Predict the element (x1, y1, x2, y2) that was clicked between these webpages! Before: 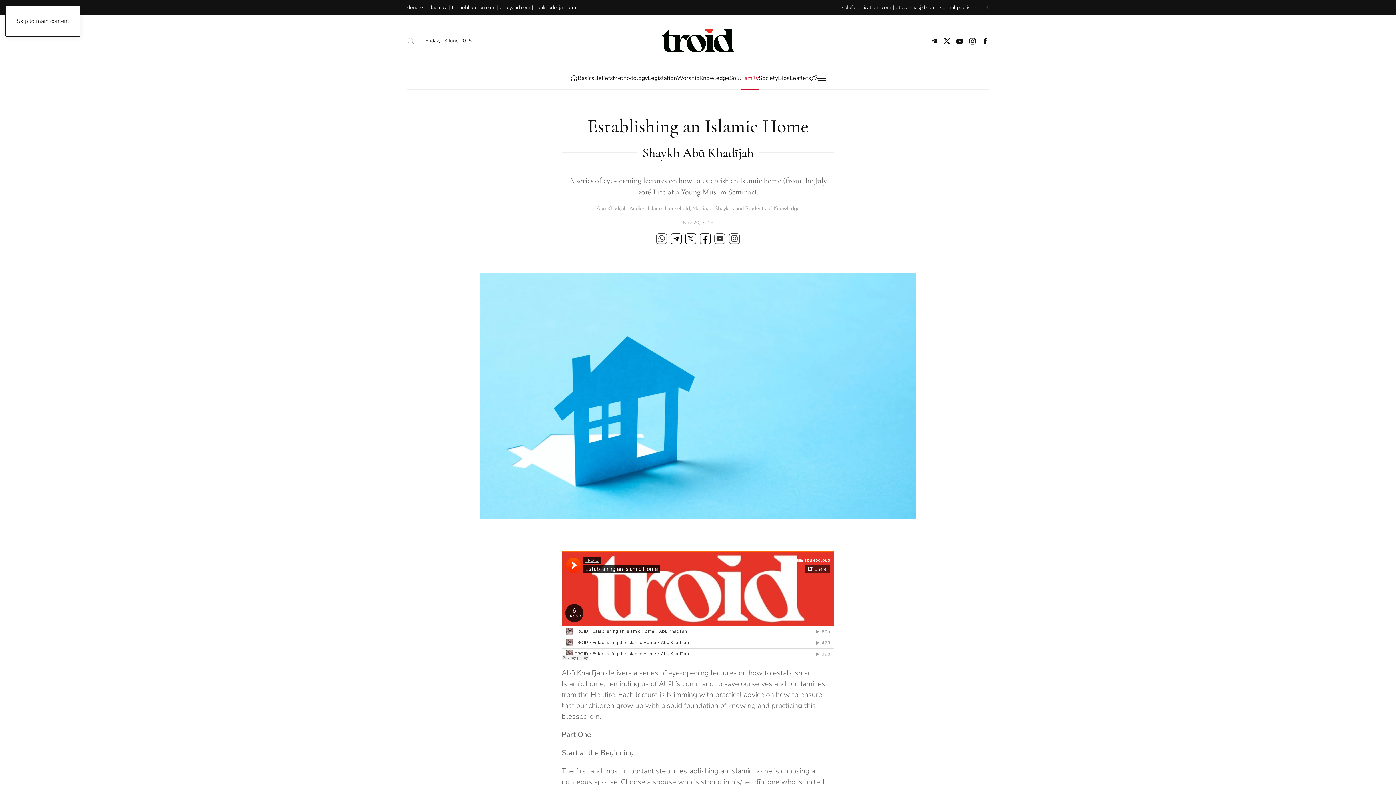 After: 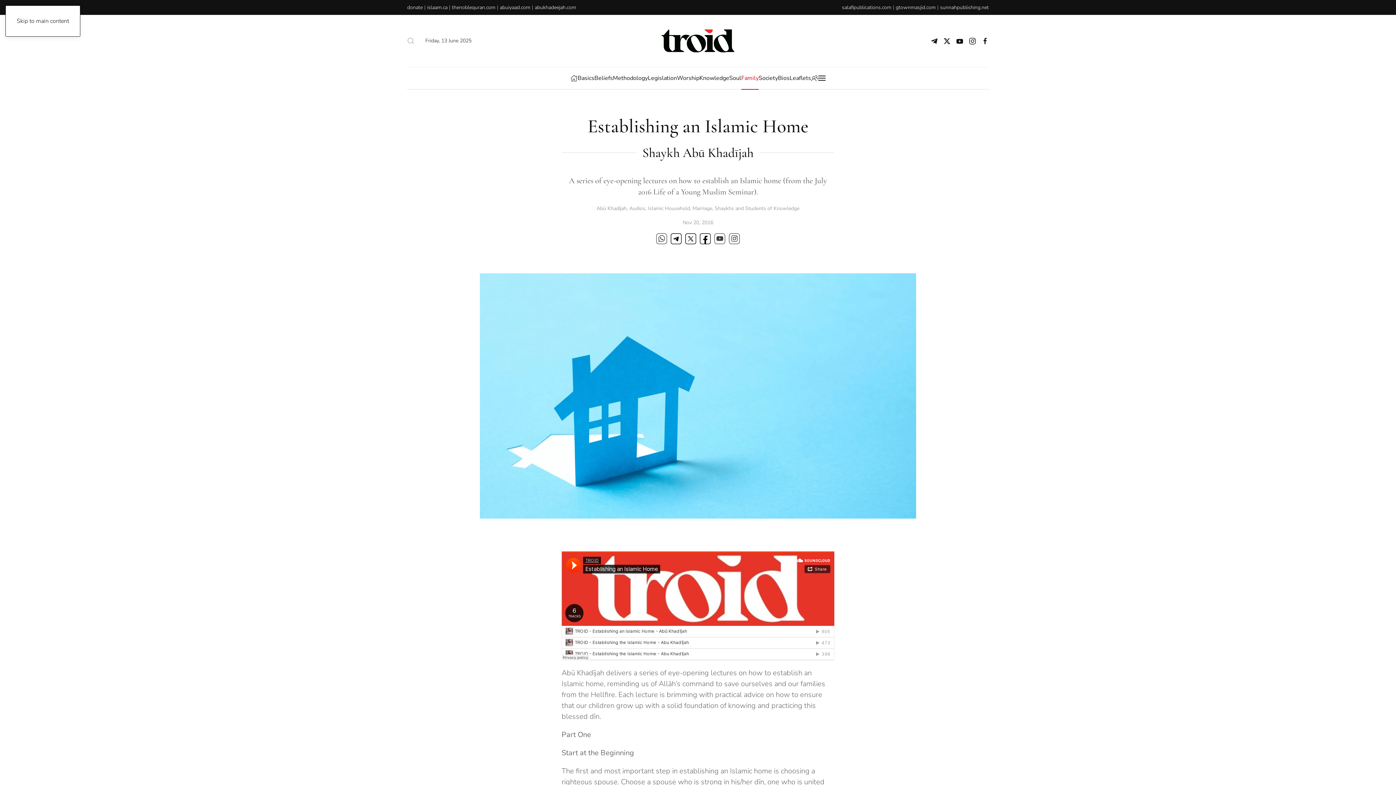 Action: bbox: (714, 233, 725, 244)